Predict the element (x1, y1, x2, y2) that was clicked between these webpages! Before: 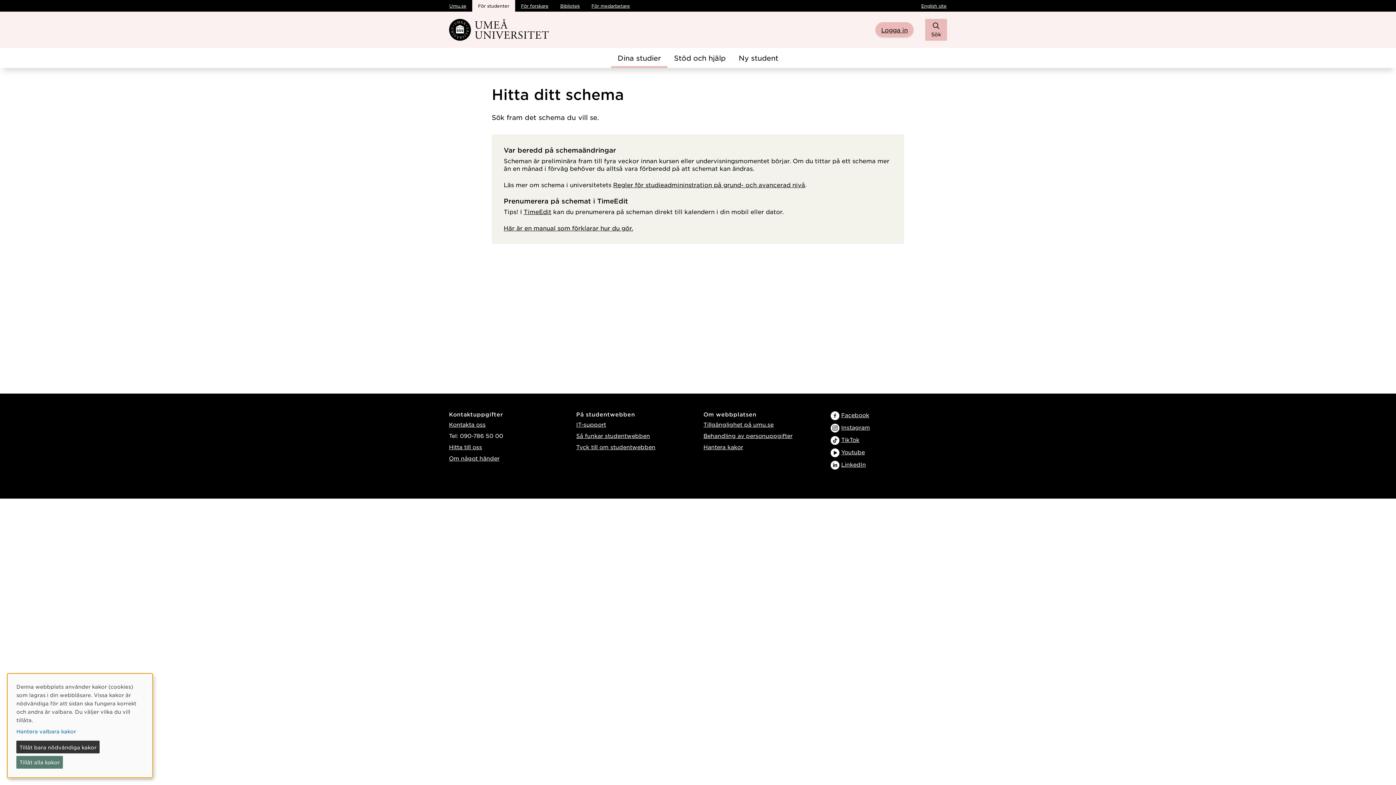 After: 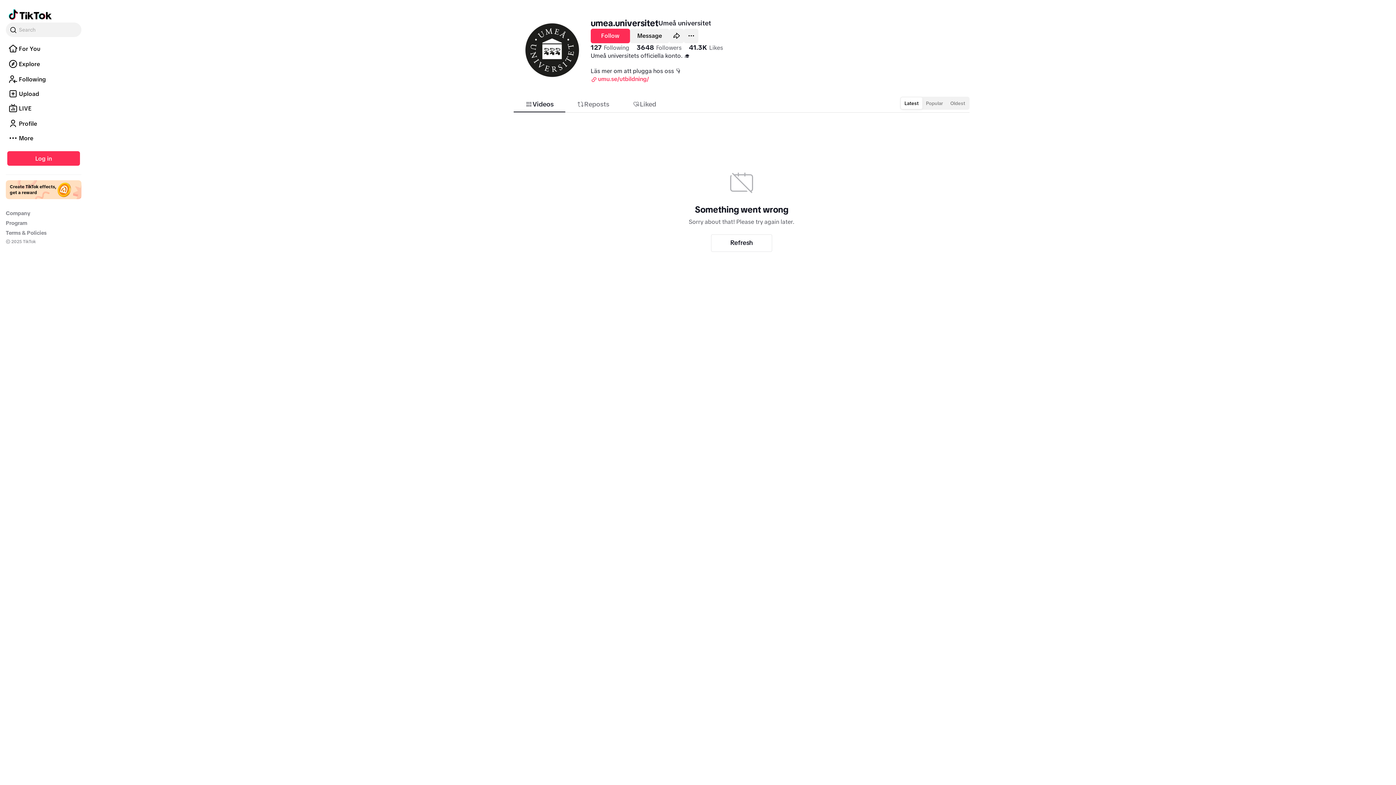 Action: label: TikTok bbox: (841, 436, 859, 443)